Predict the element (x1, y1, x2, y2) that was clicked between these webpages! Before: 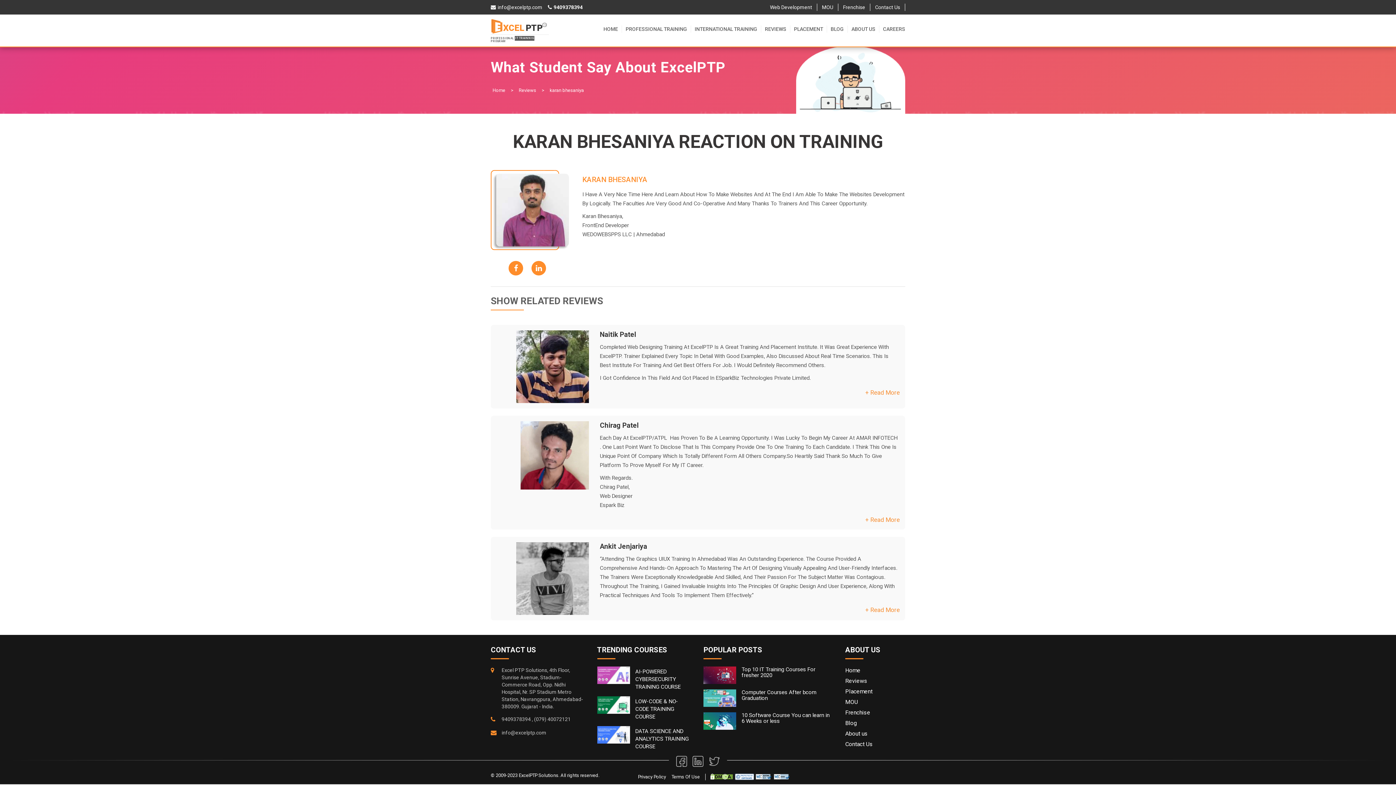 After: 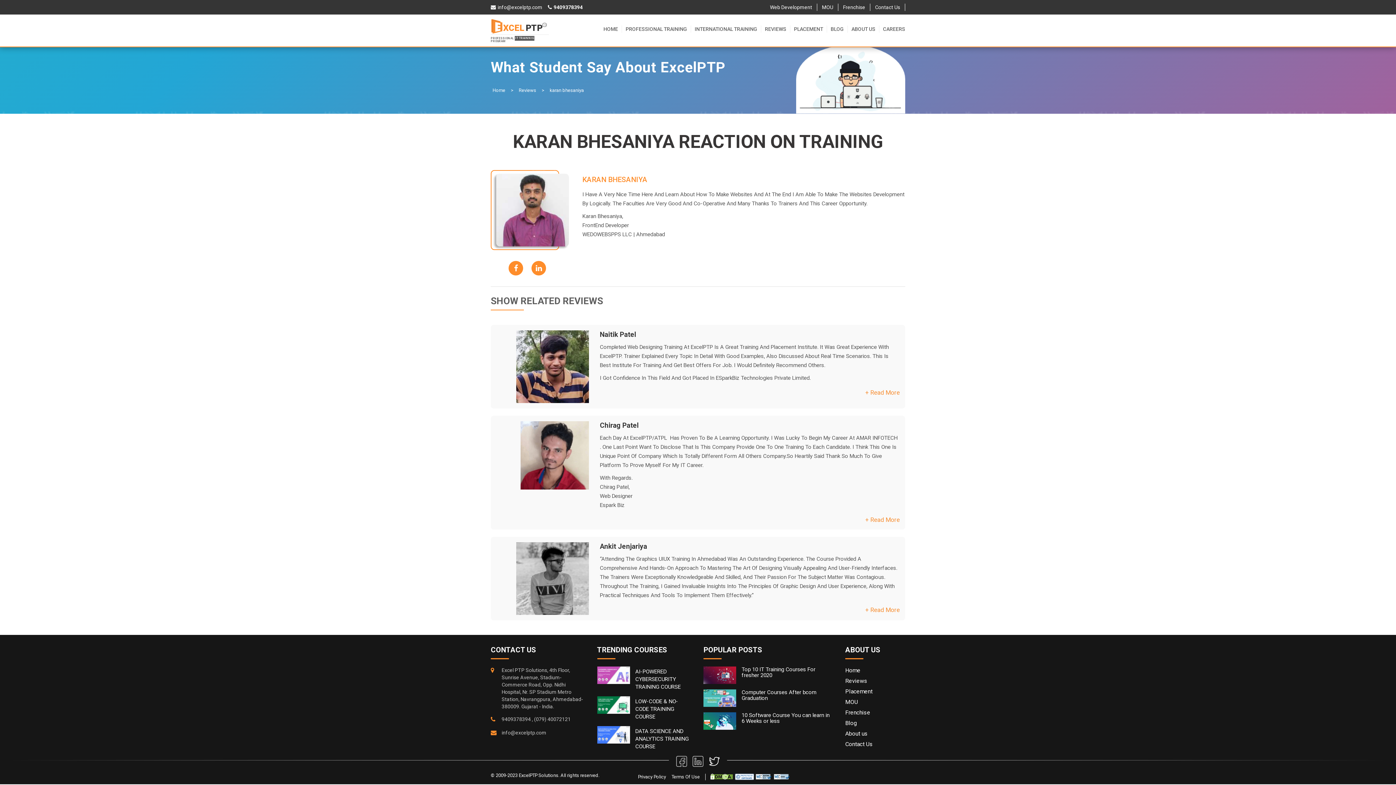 Action: bbox: (709, 756, 720, 769)